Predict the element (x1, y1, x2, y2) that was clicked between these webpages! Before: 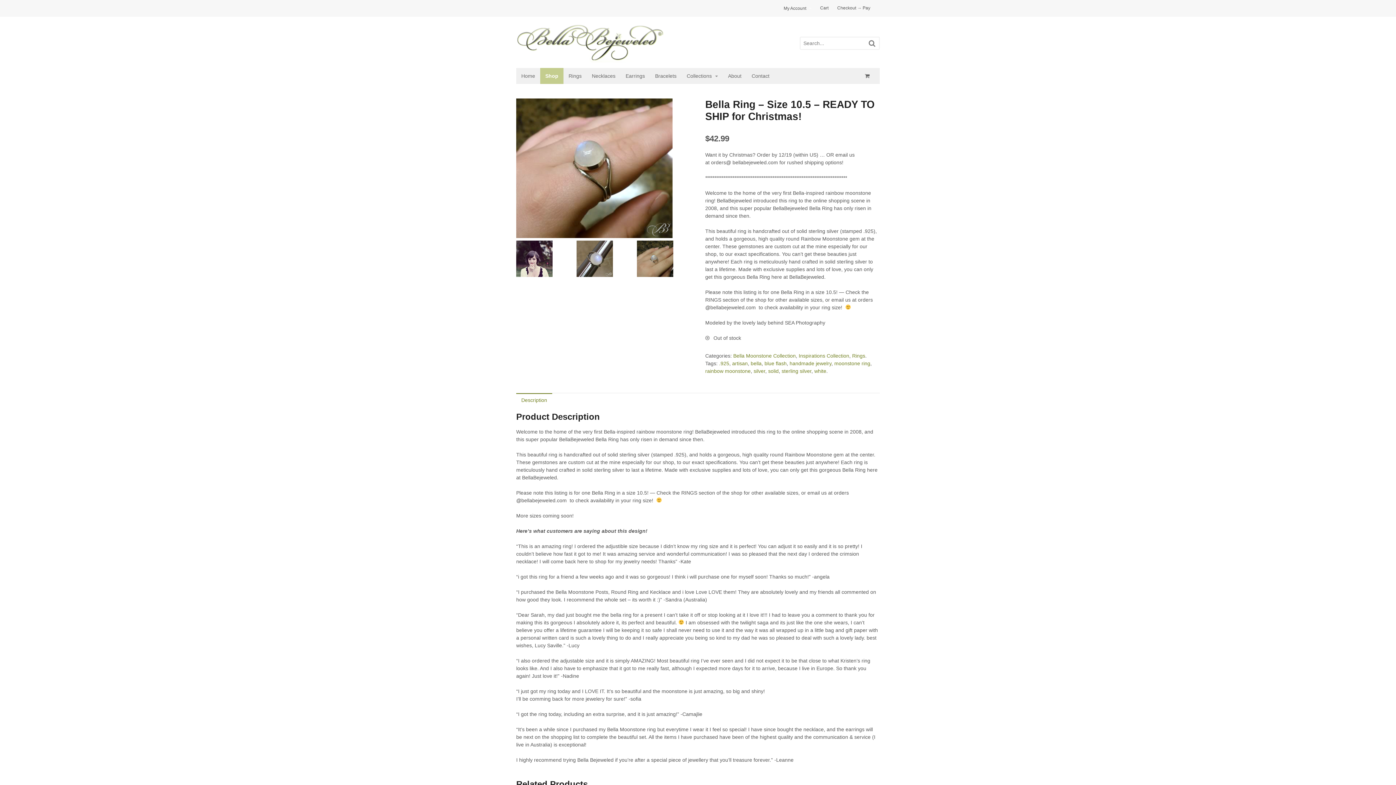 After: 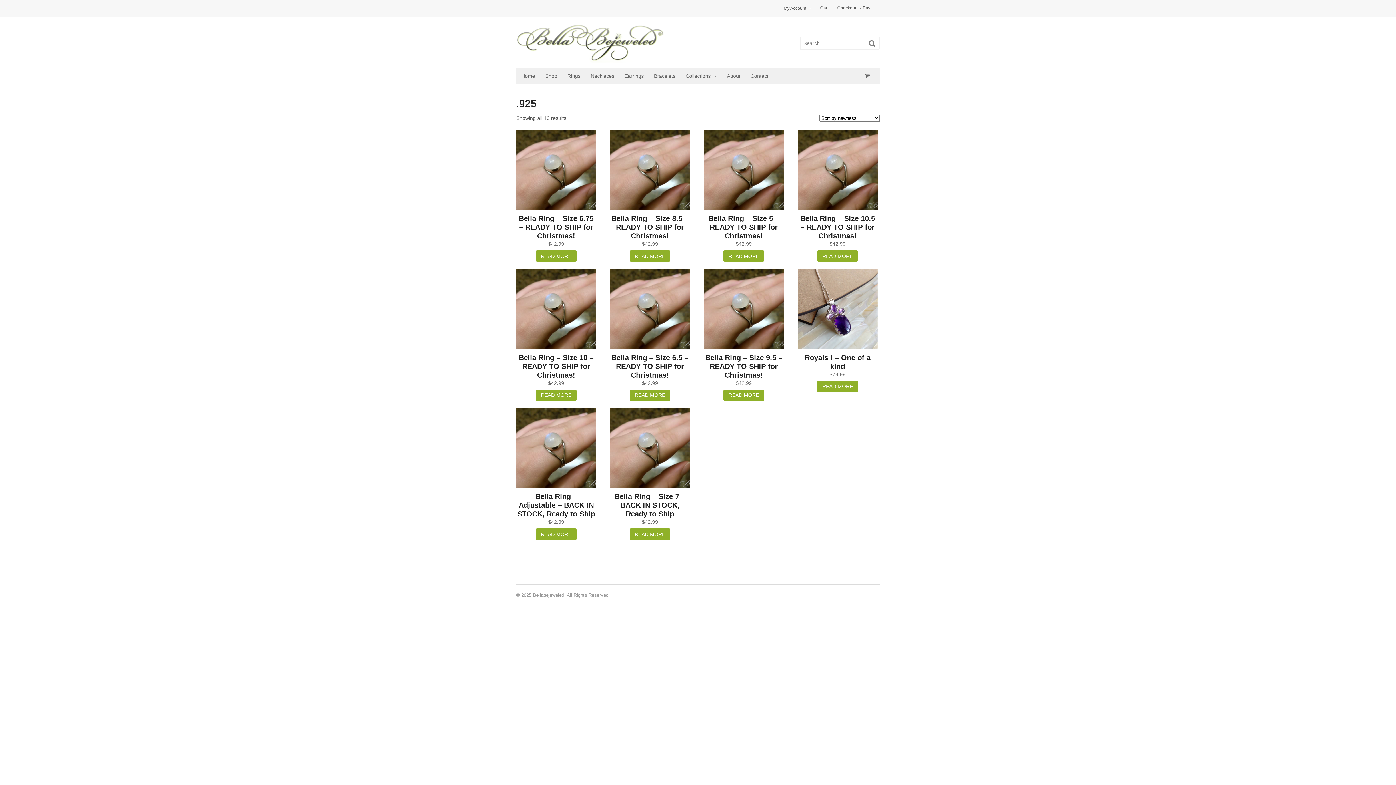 Action: label: .925 bbox: (719, 360, 729, 366)